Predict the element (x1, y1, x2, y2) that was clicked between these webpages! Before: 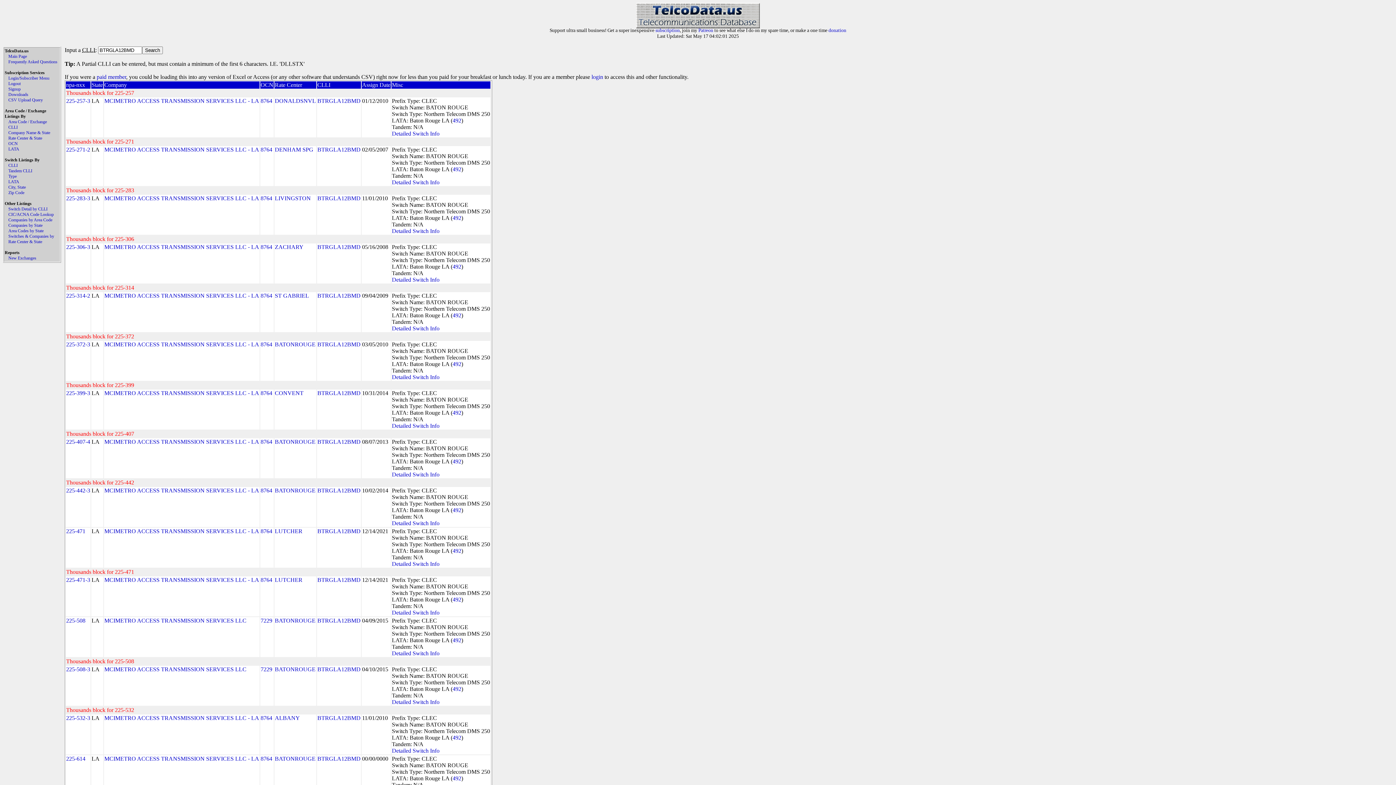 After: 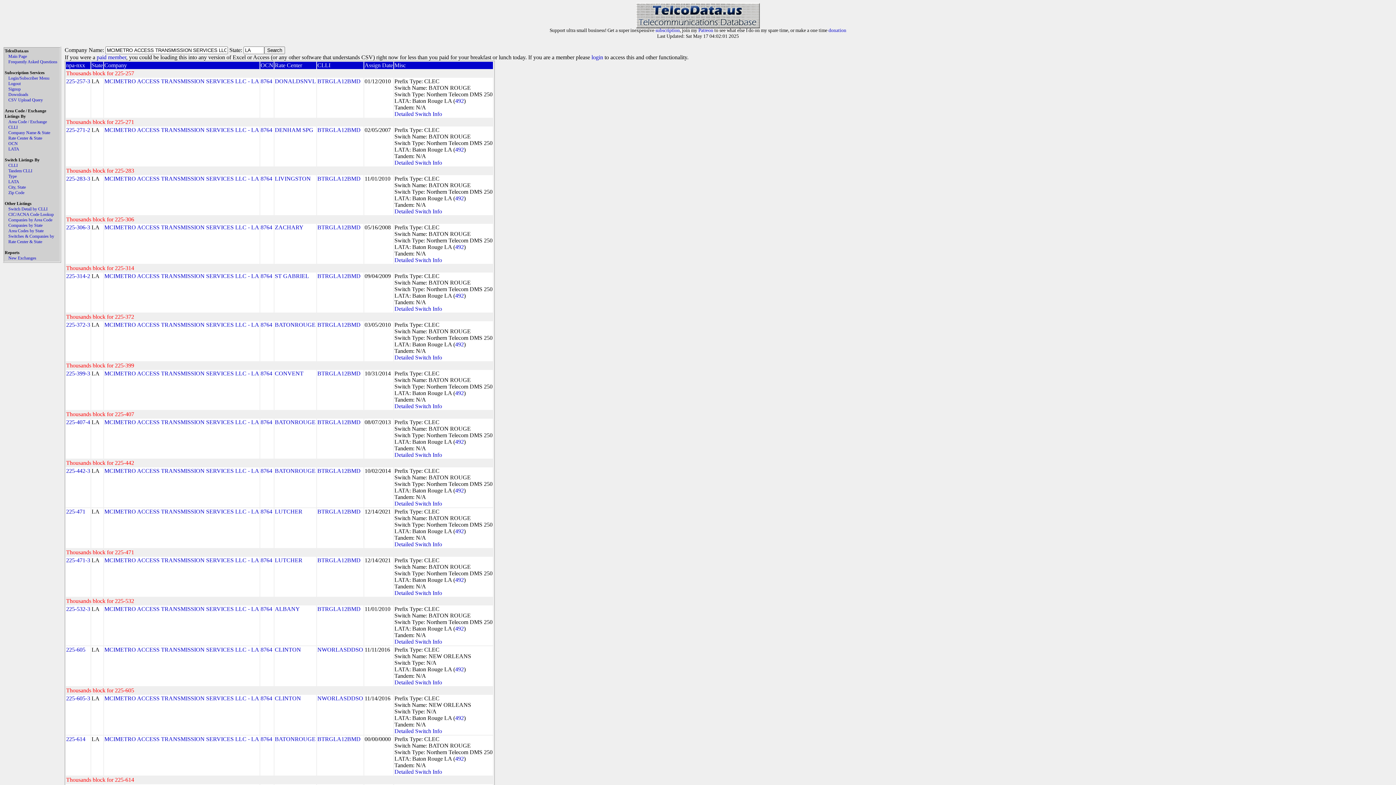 Action: bbox: (104, 341, 259, 347) label: MCIMETRO ACCESS TRANSMISSION SERVICES LLC - LA